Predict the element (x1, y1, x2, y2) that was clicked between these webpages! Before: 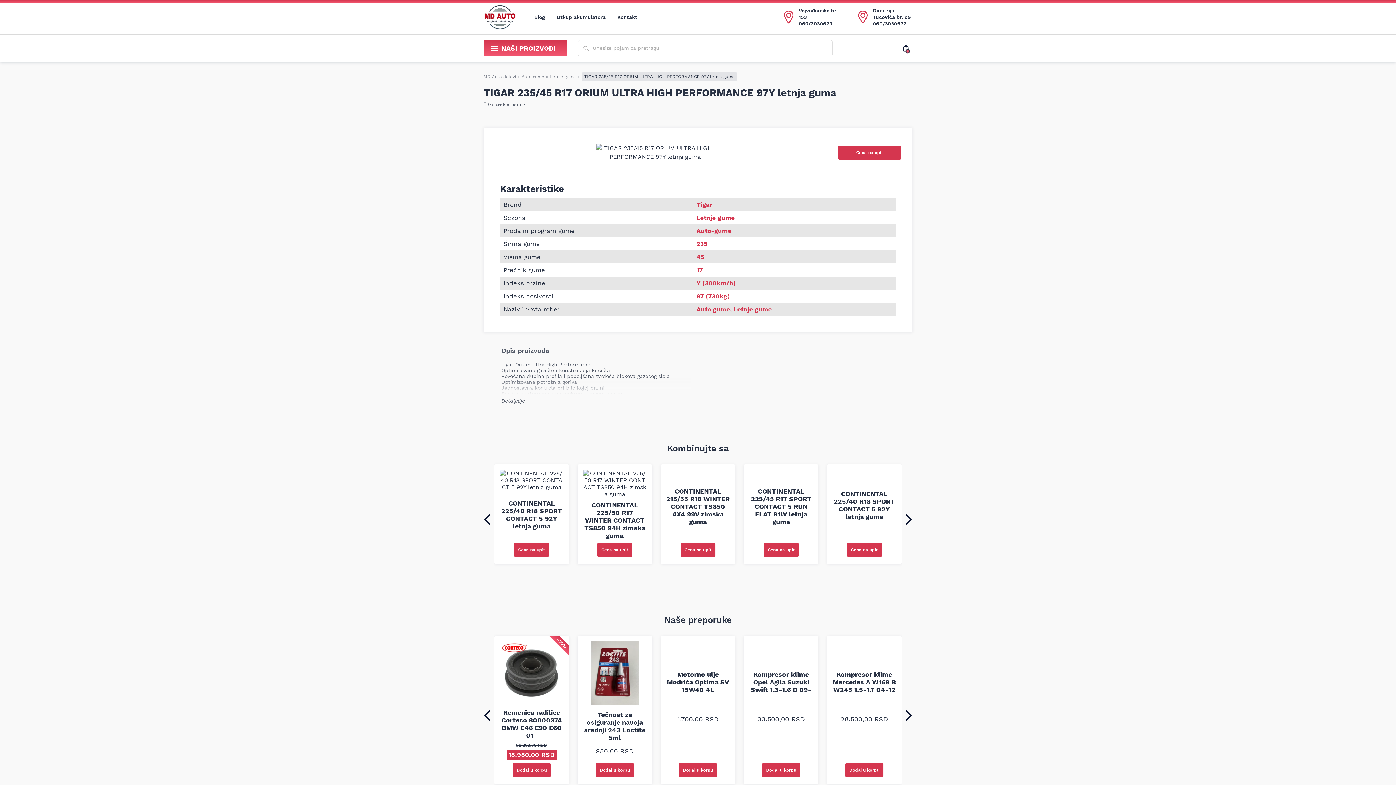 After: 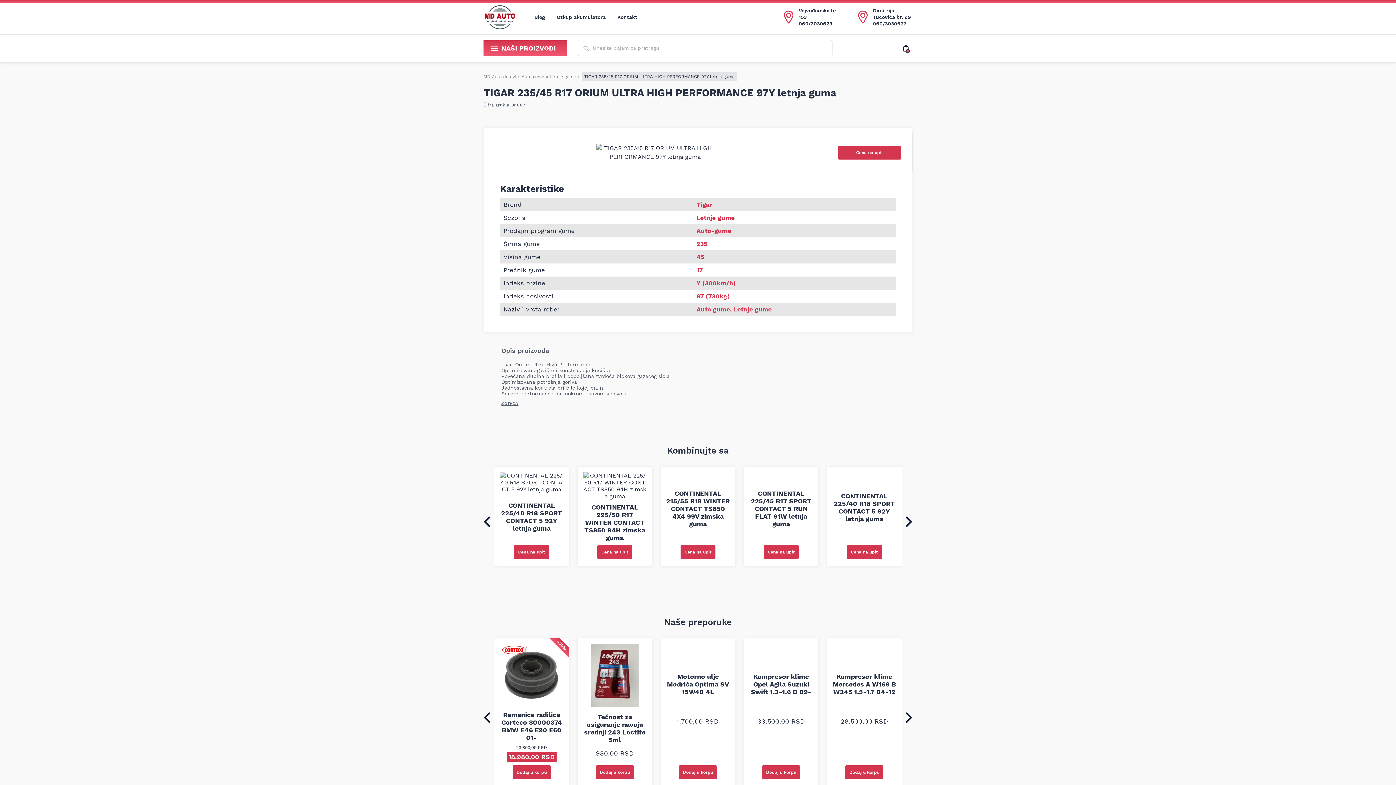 Action: bbox: (501, 398, 525, 404) label: Detaljnije